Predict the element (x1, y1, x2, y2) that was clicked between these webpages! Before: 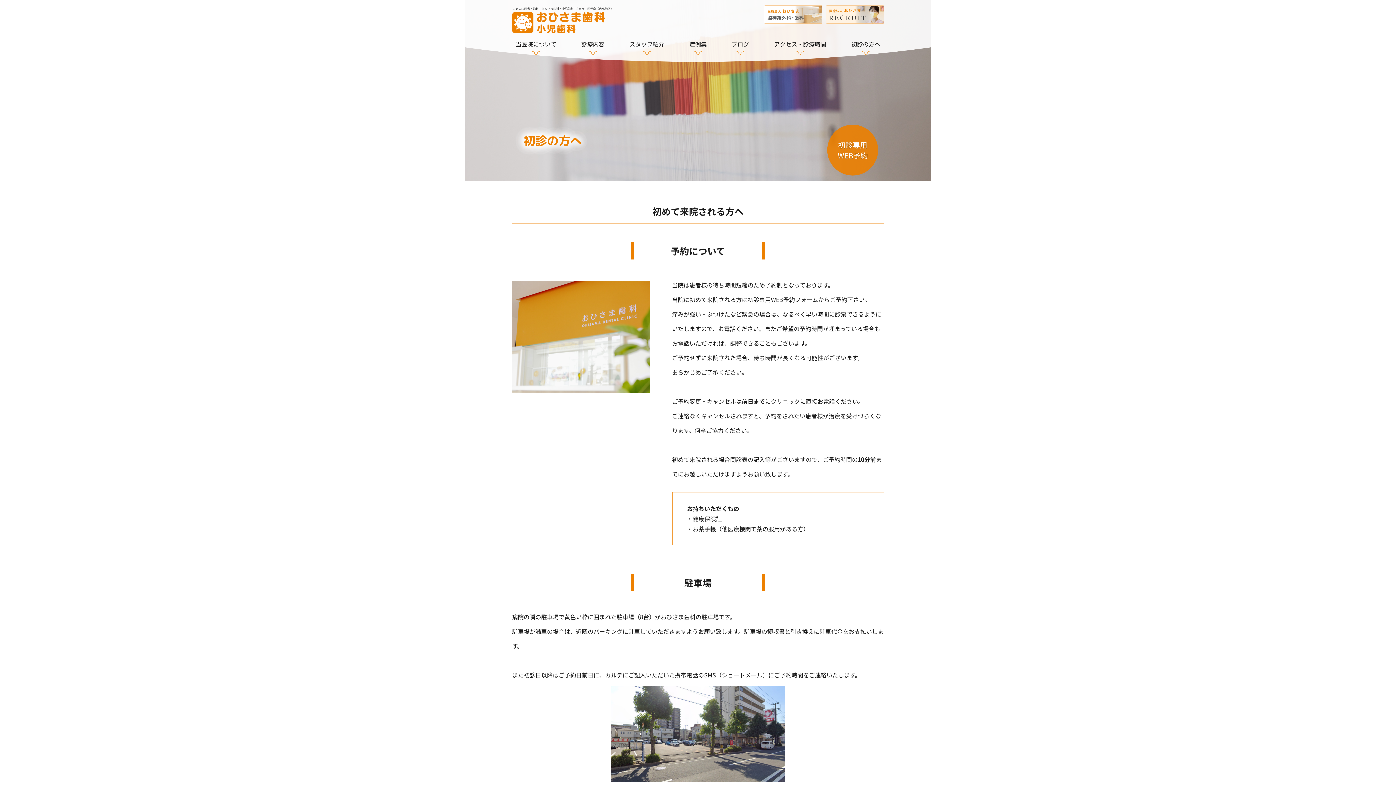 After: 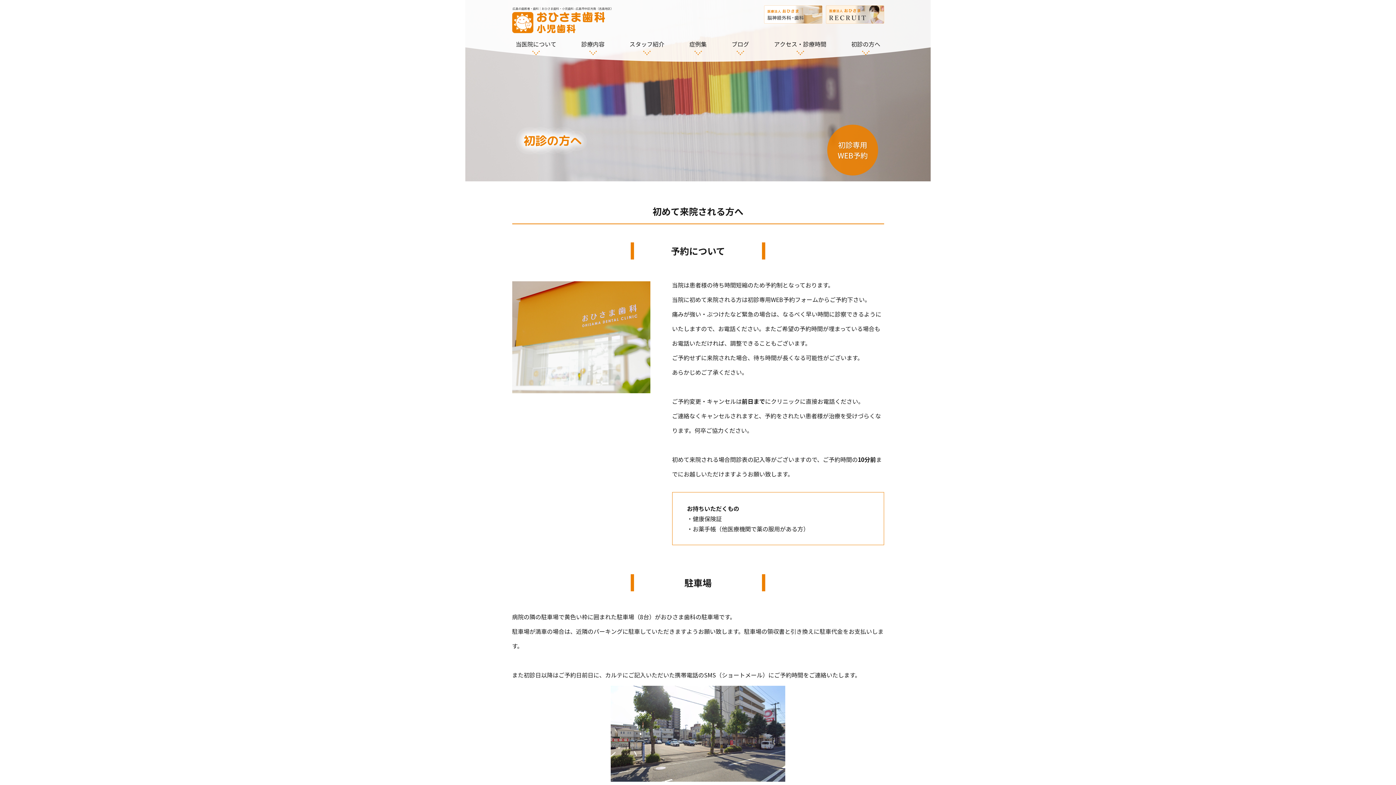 Action: bbox: (847, 36, 884, 58) label: 初診の方へ